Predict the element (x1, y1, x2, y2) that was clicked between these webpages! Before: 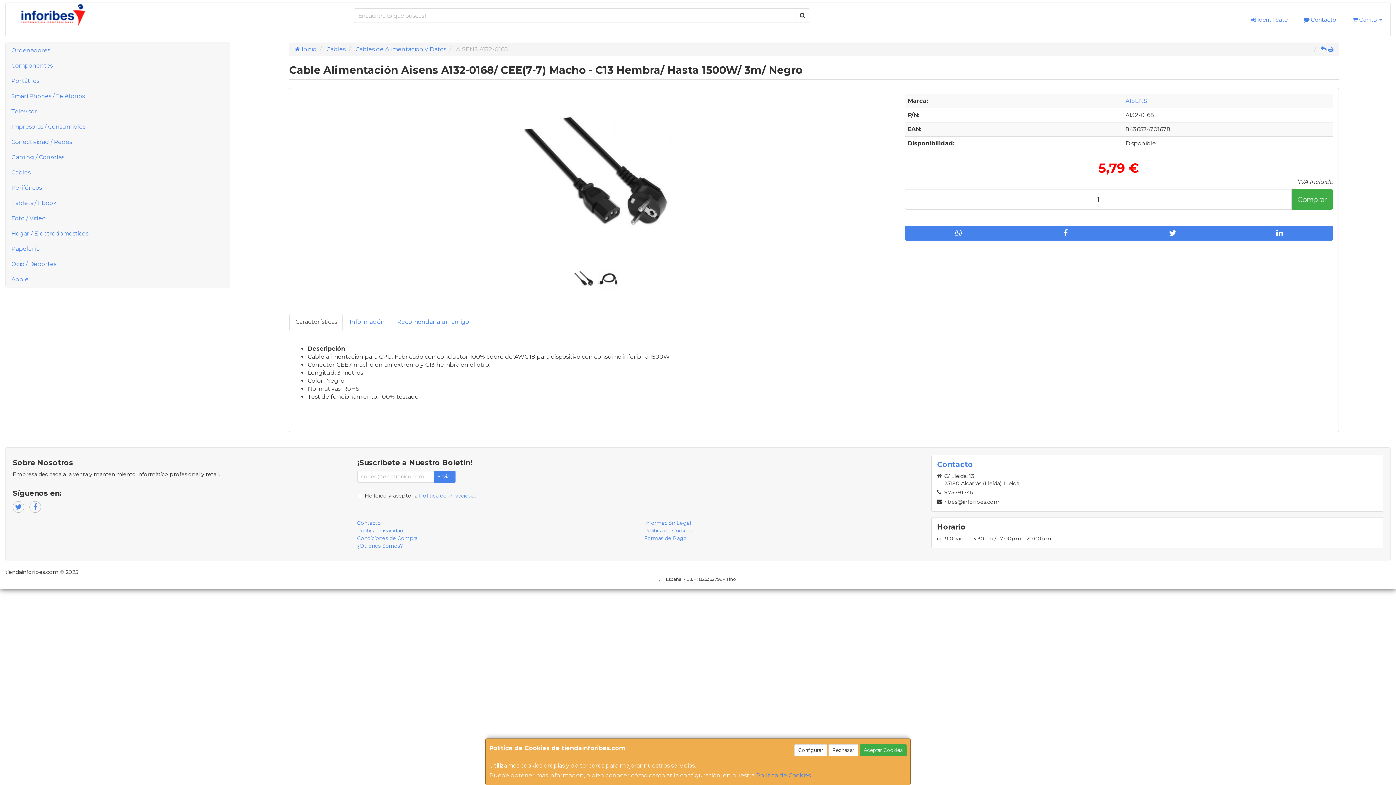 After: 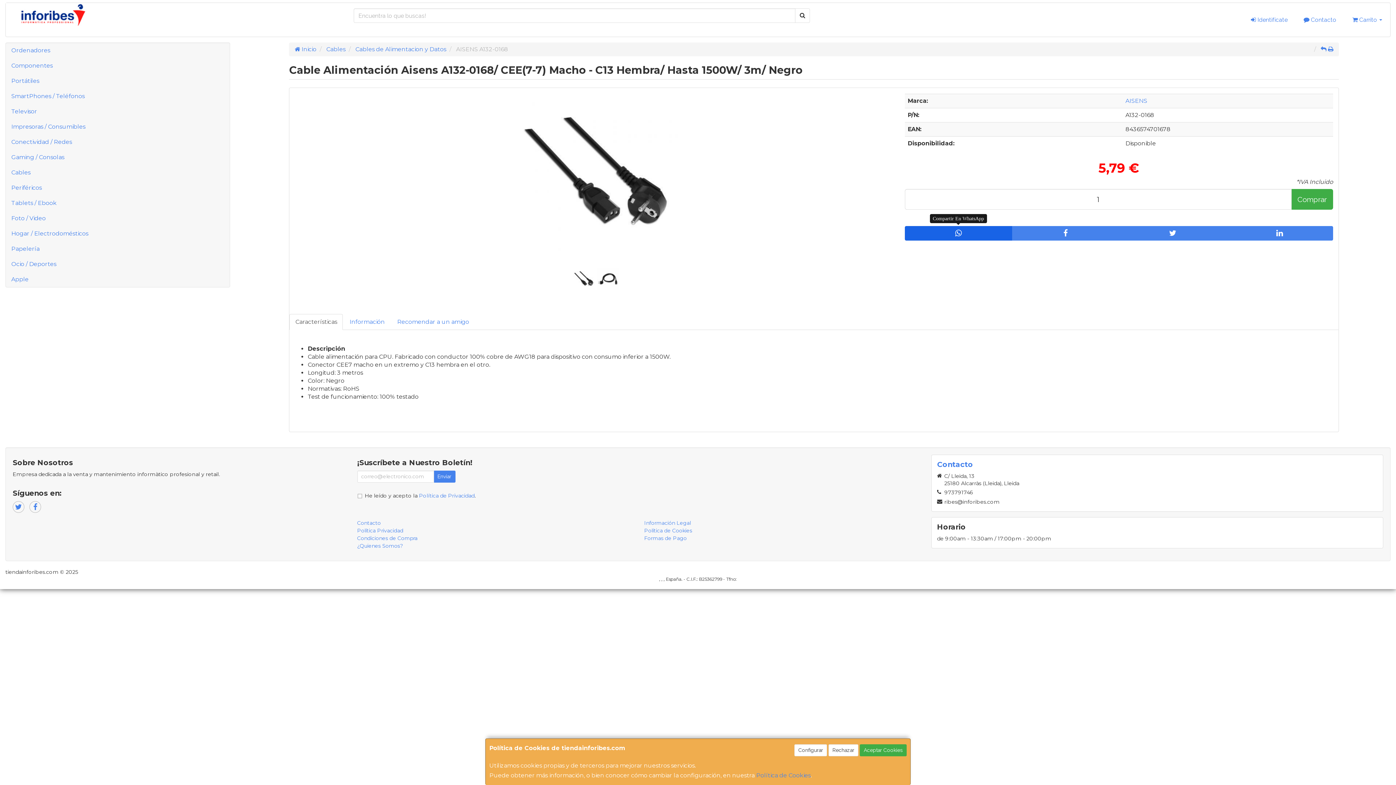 Action: bbox: (905, 226, 1012, 240)